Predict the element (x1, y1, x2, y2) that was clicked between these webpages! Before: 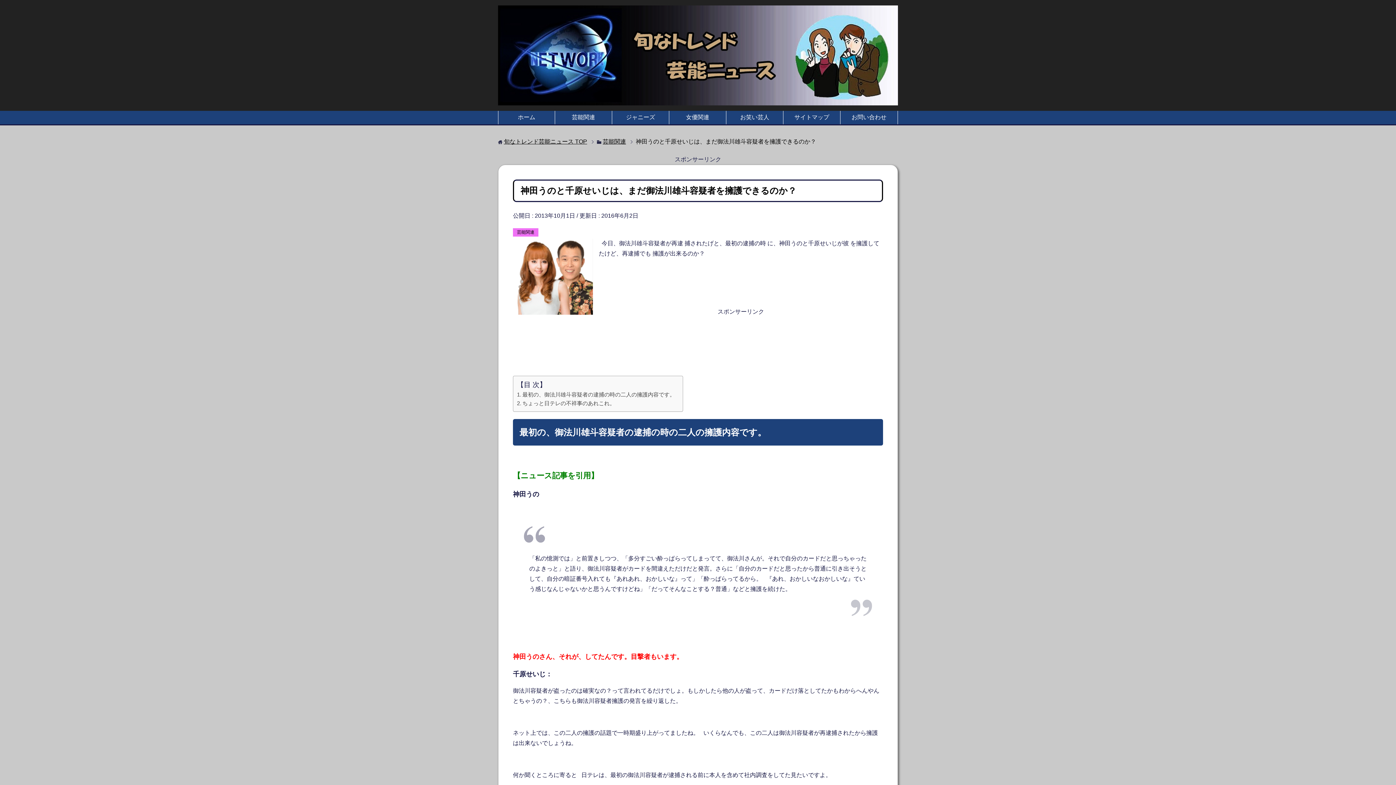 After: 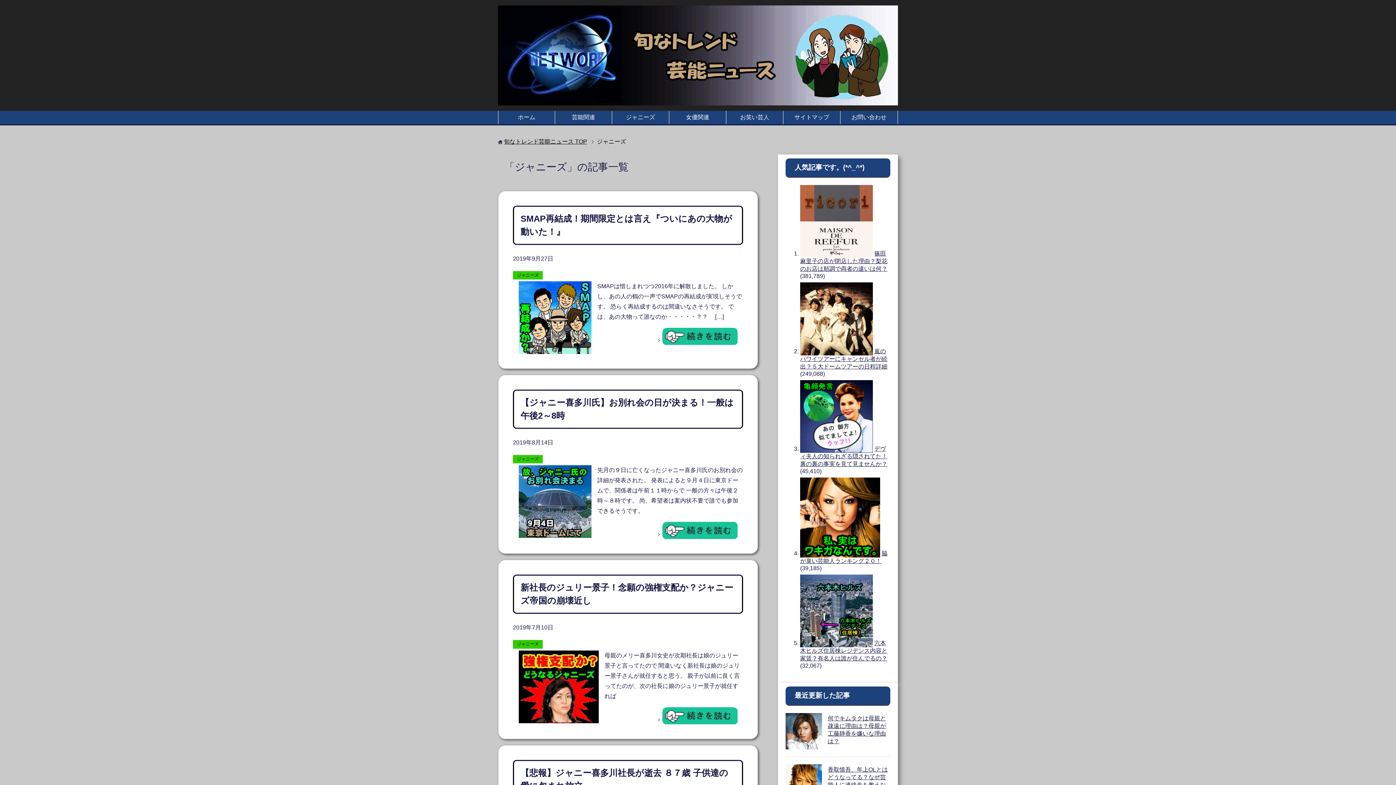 Action: label: ジャニーズ bbox: (612, 110, 669, 124)